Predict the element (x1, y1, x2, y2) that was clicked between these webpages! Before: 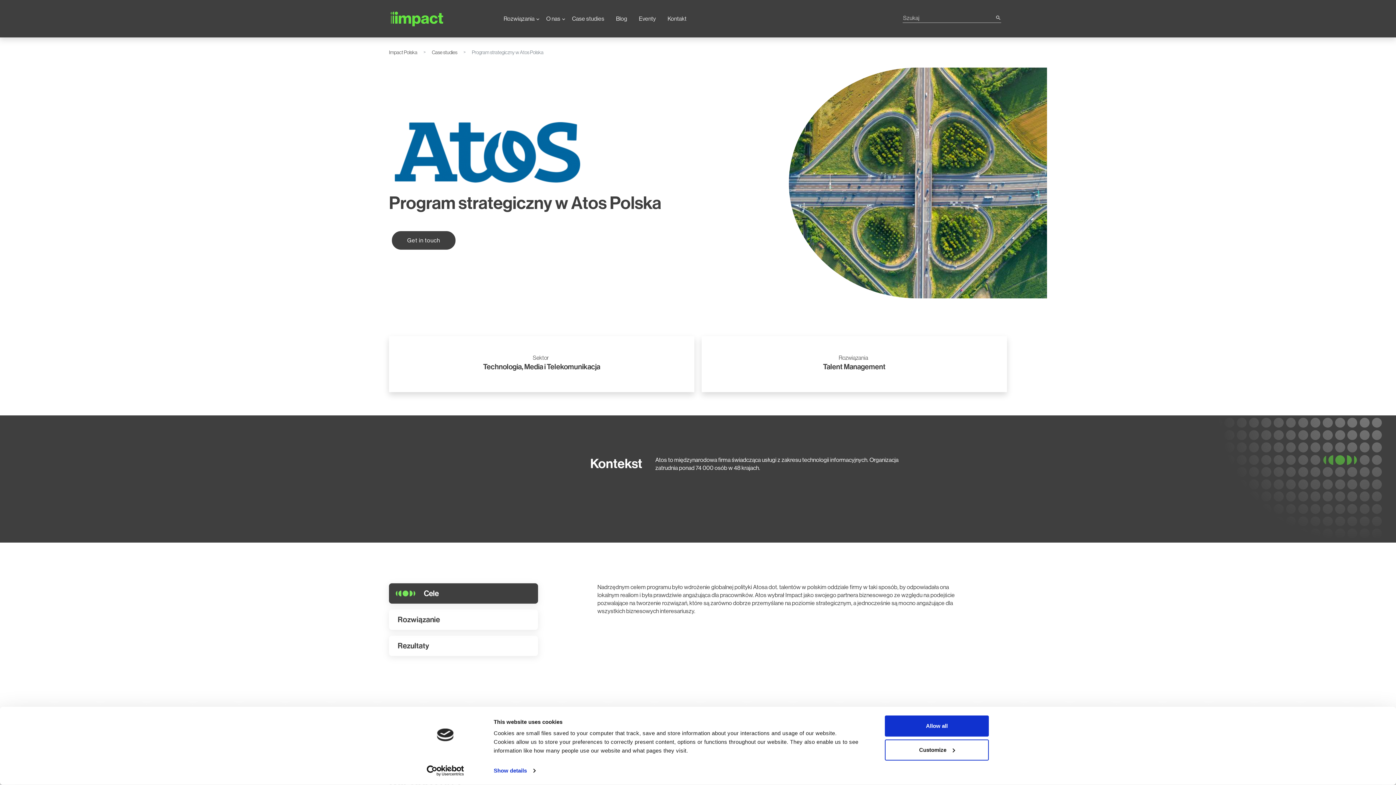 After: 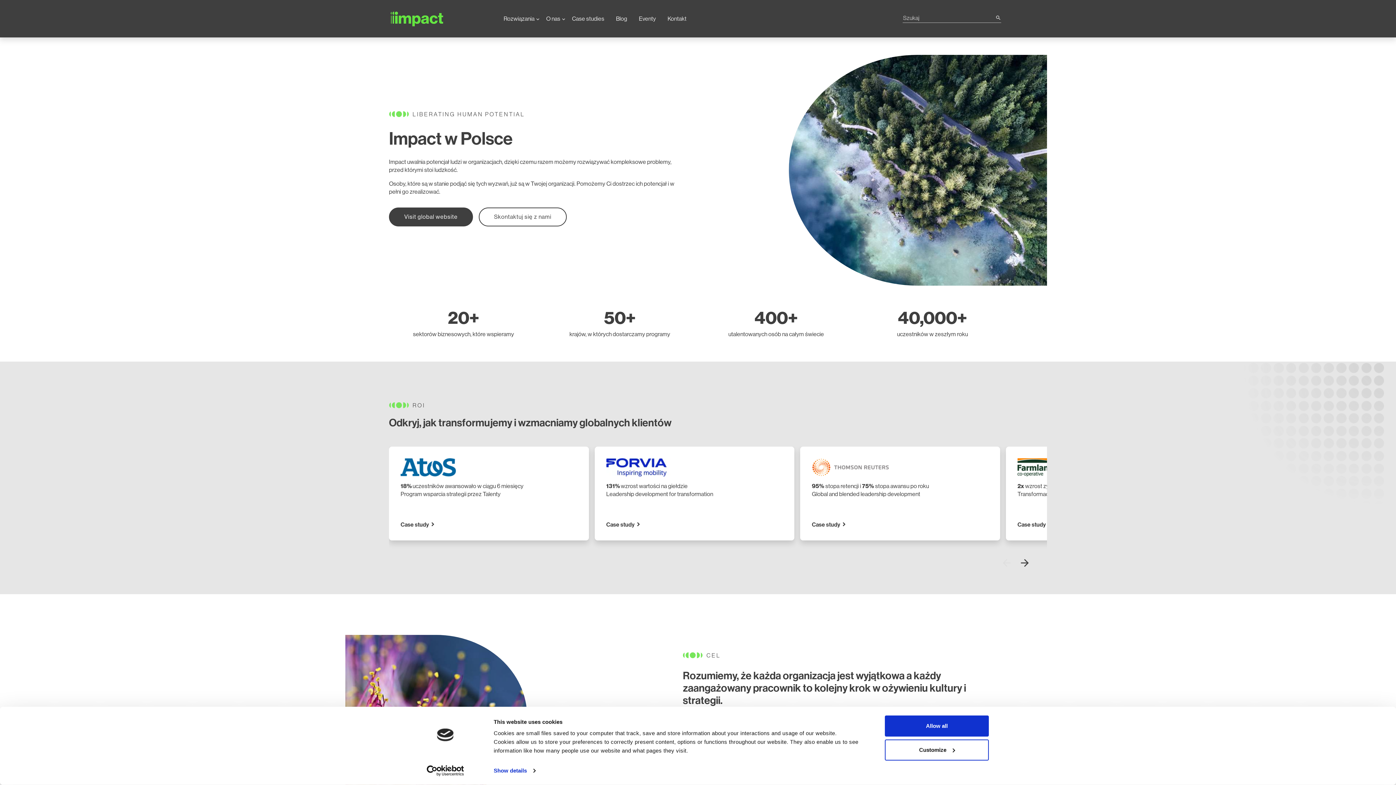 Action: label: Impact Polska bbox: (389, 49, 417, 55)